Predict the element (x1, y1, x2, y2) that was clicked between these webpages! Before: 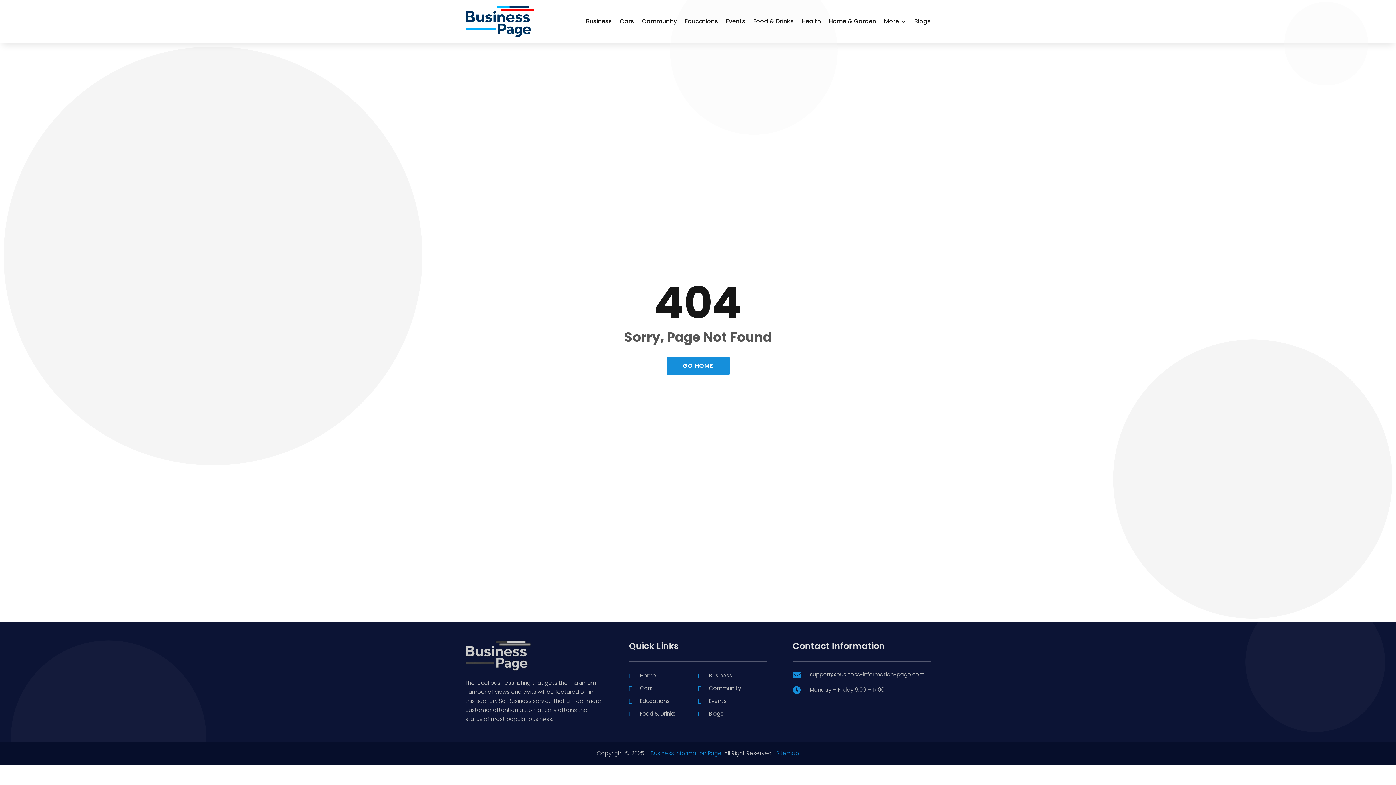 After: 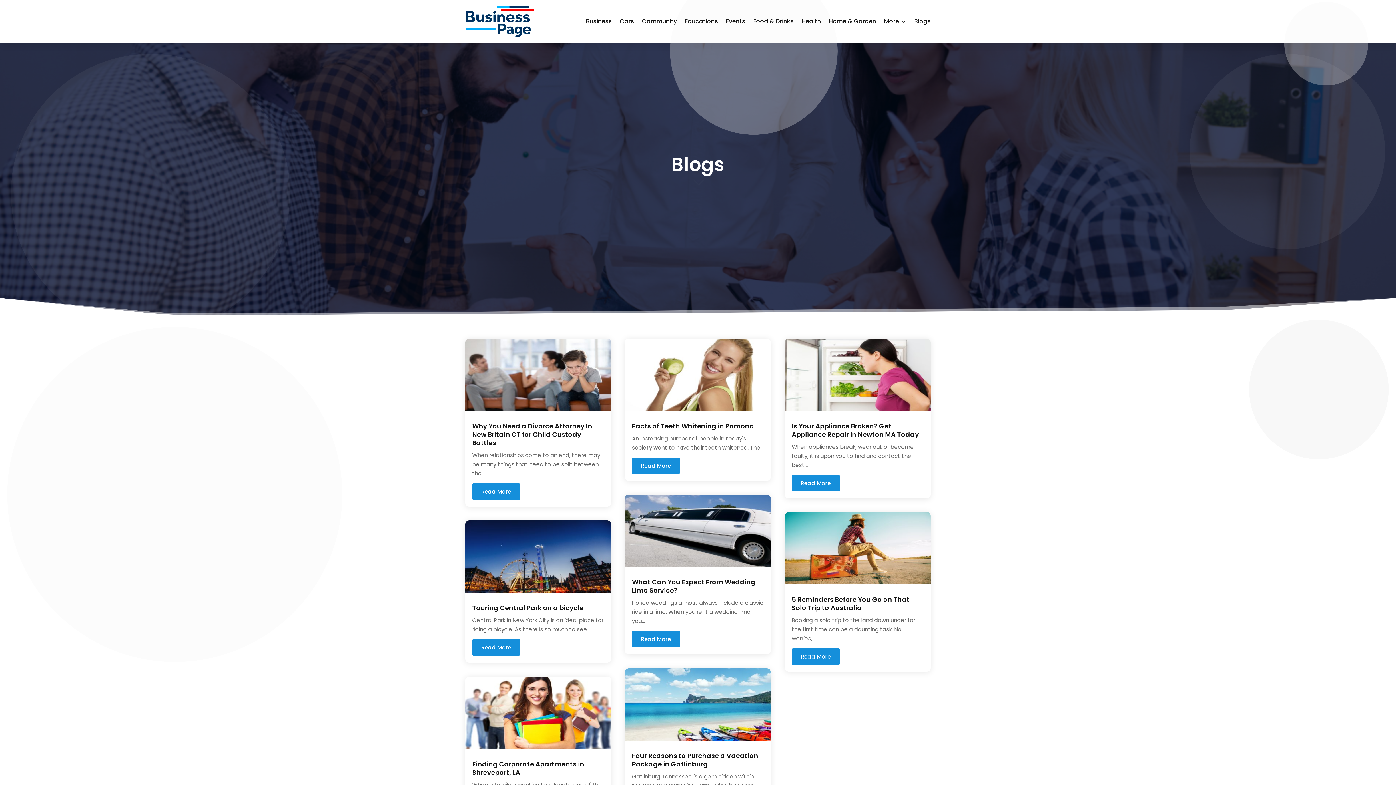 Action: label: Blogs bbox: (914, 5, 930, 37)